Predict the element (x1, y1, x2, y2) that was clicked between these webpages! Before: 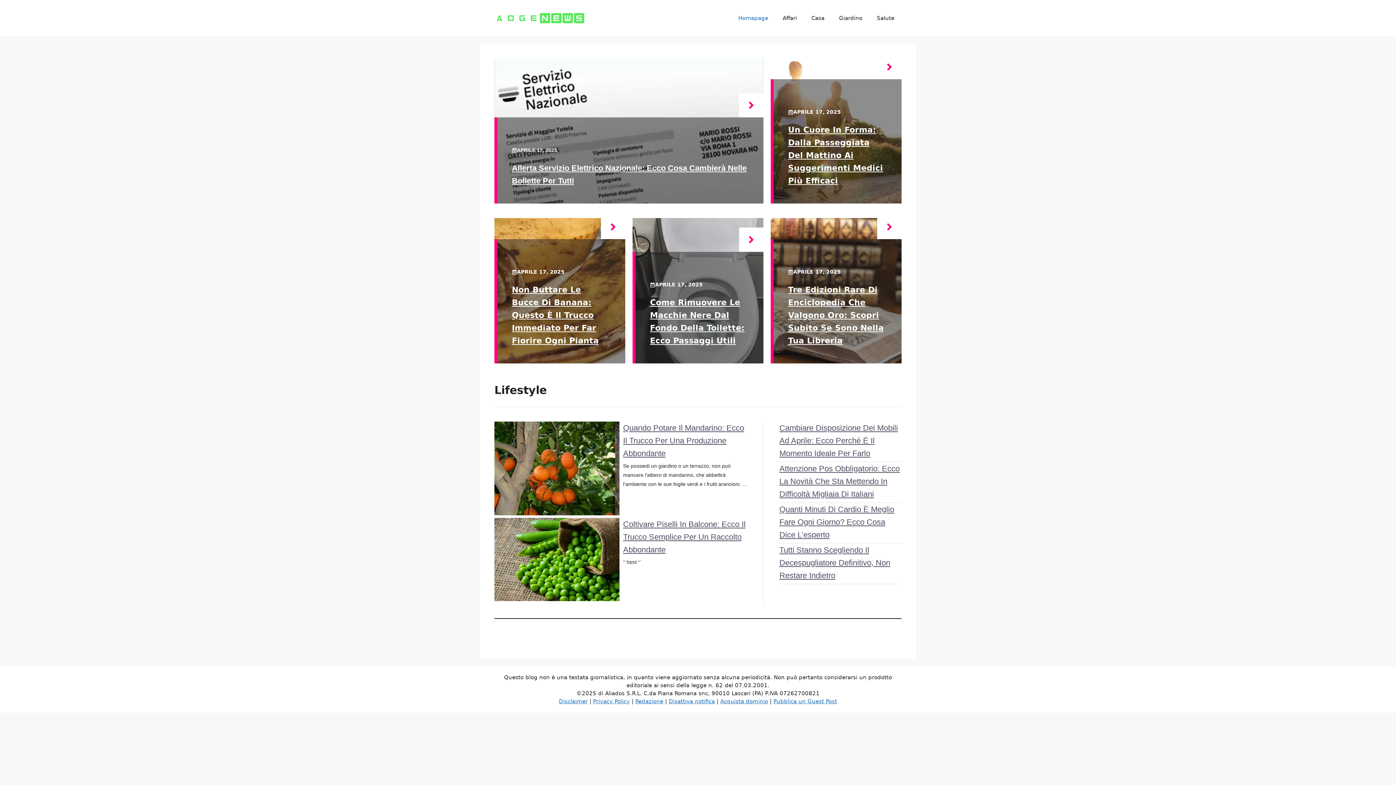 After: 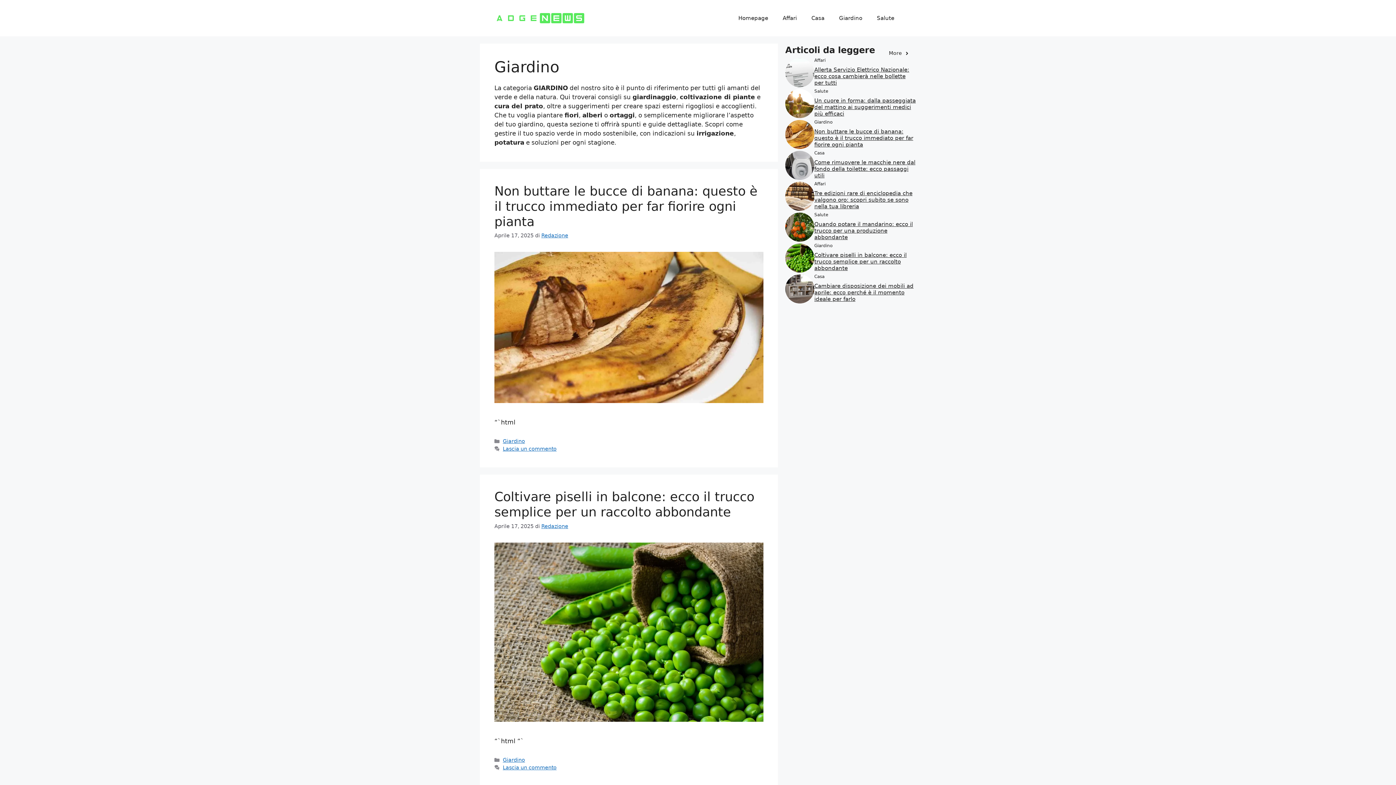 Action: bbox: (832, 7, 869, 29) label: Giardino